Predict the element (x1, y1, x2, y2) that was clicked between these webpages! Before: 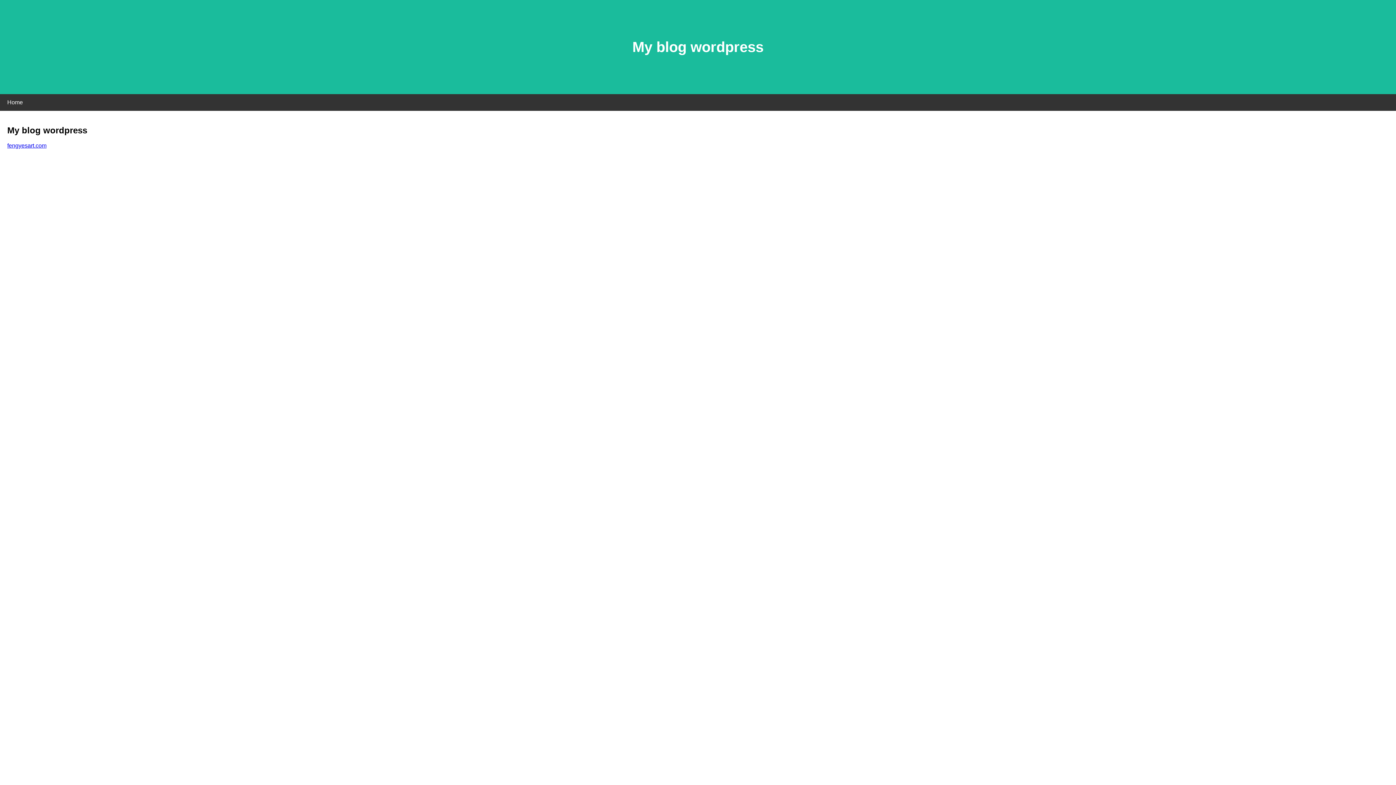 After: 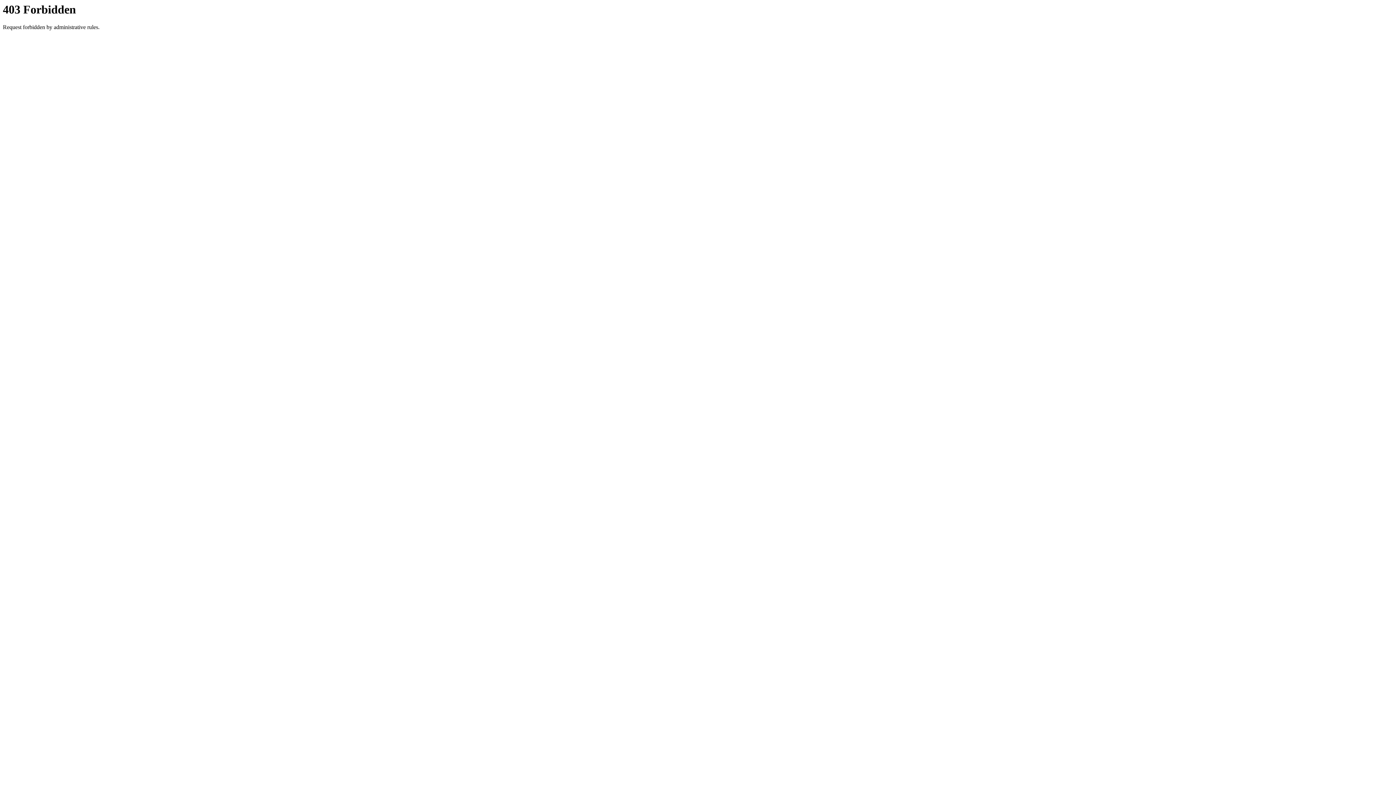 Action: bbox: (7, 142, 46, 148) label: fengyesart.com